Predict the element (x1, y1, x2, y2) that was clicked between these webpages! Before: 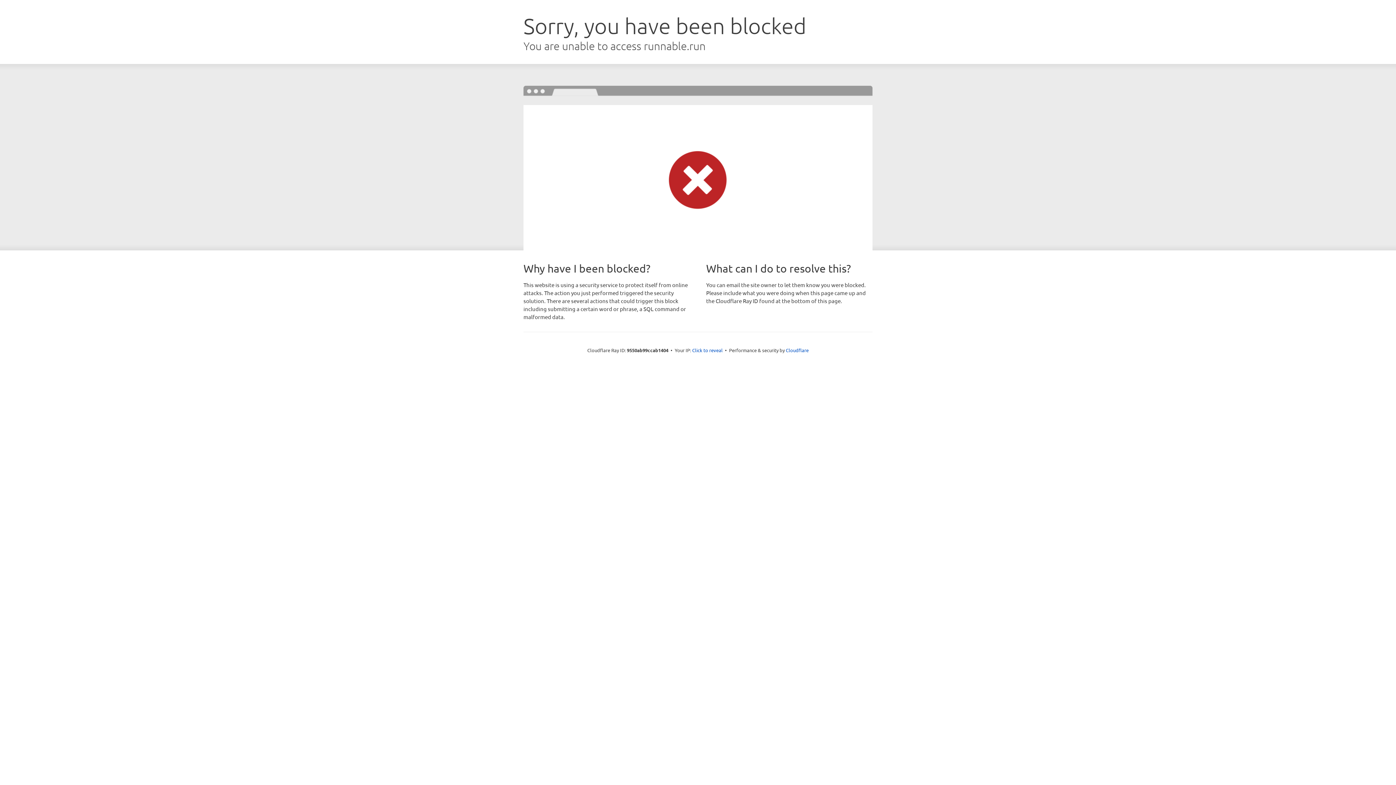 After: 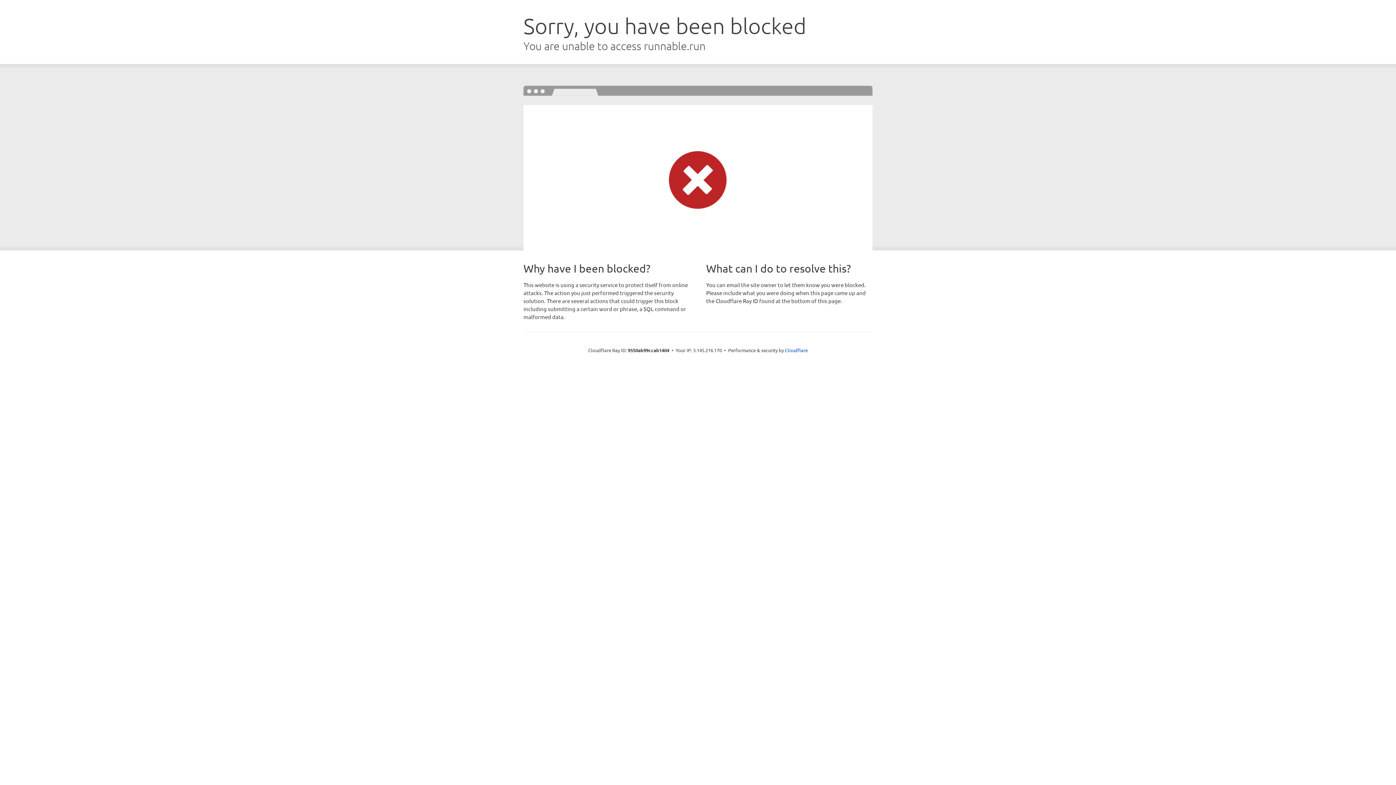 Action: label: Click to reveal bbox: (692, 346, 722, 353)